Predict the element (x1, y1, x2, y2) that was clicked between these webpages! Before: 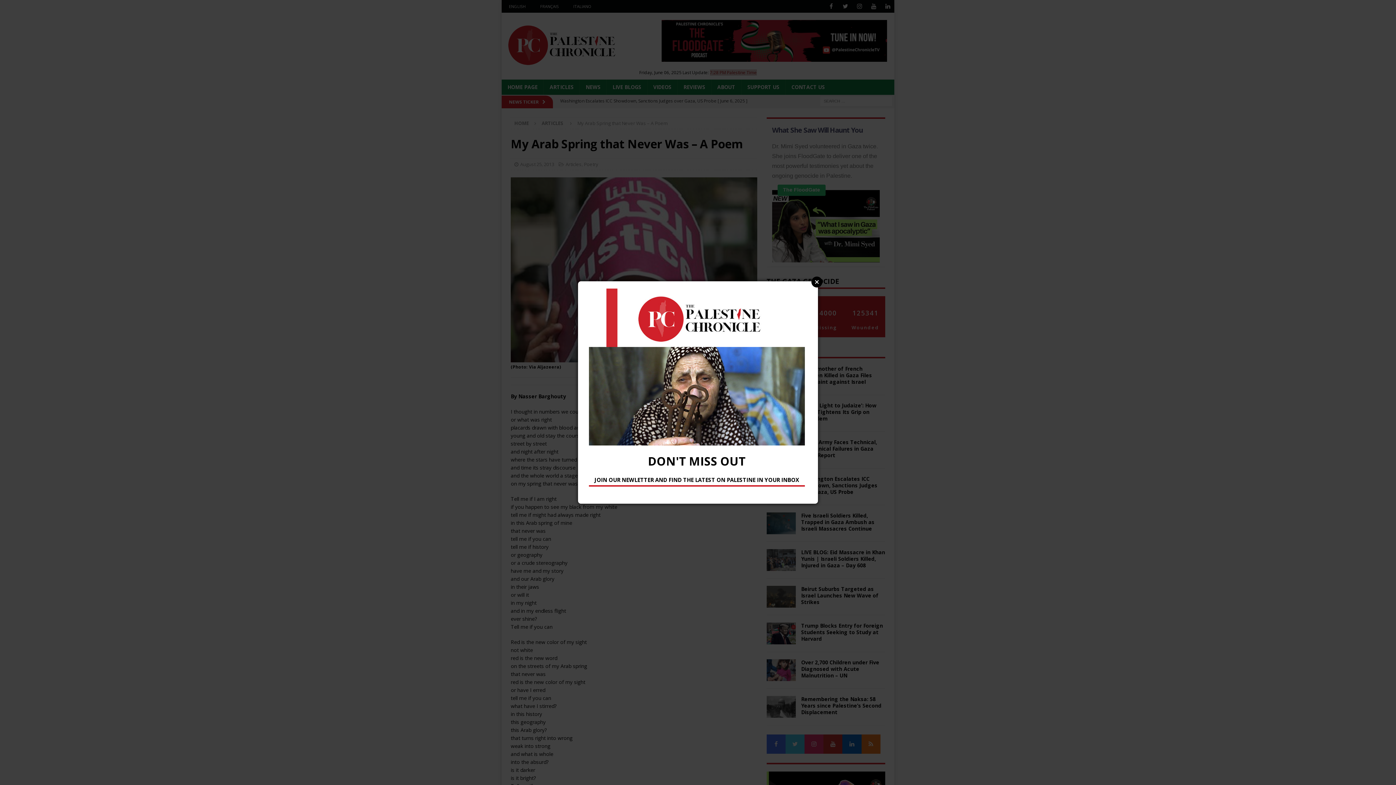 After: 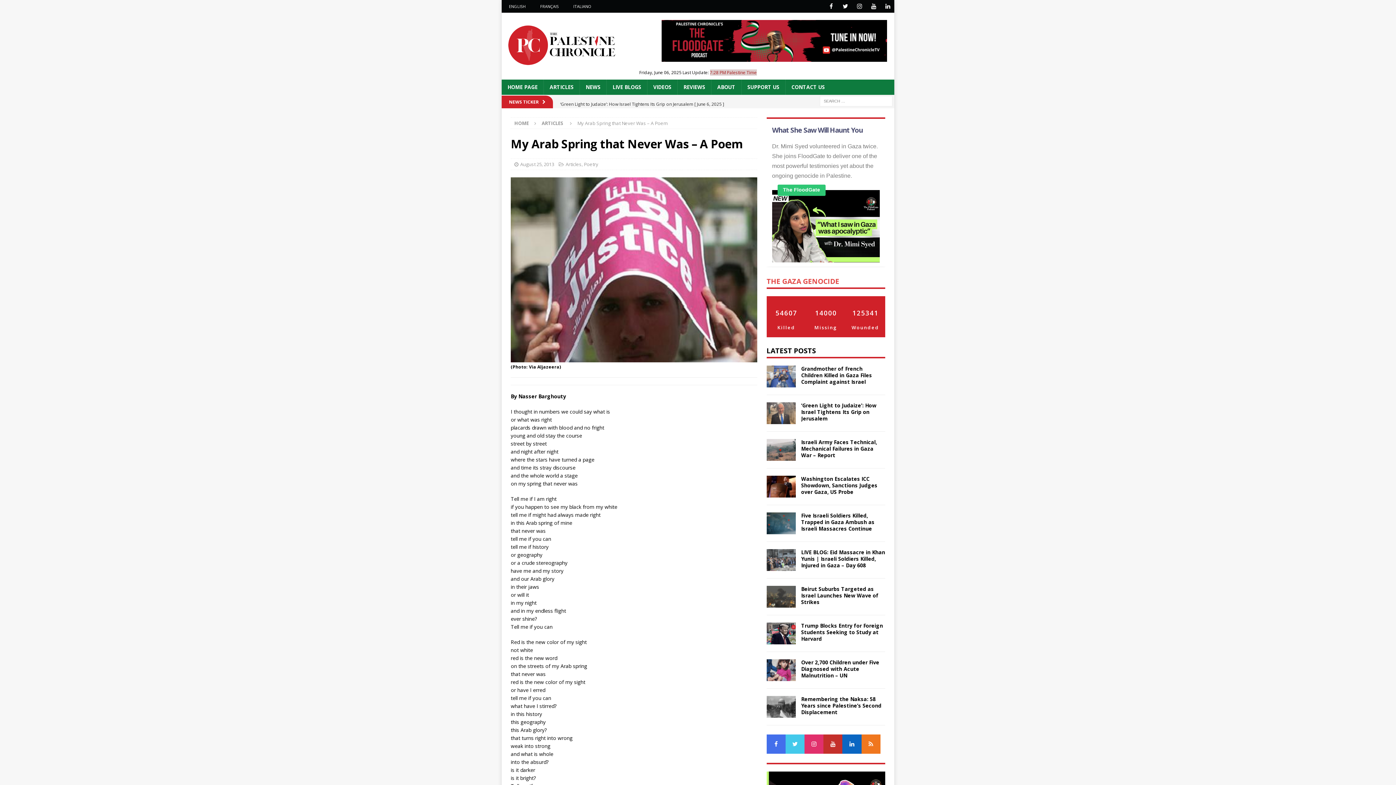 Action: bbox: (811, 276, 822, 287) label: Close